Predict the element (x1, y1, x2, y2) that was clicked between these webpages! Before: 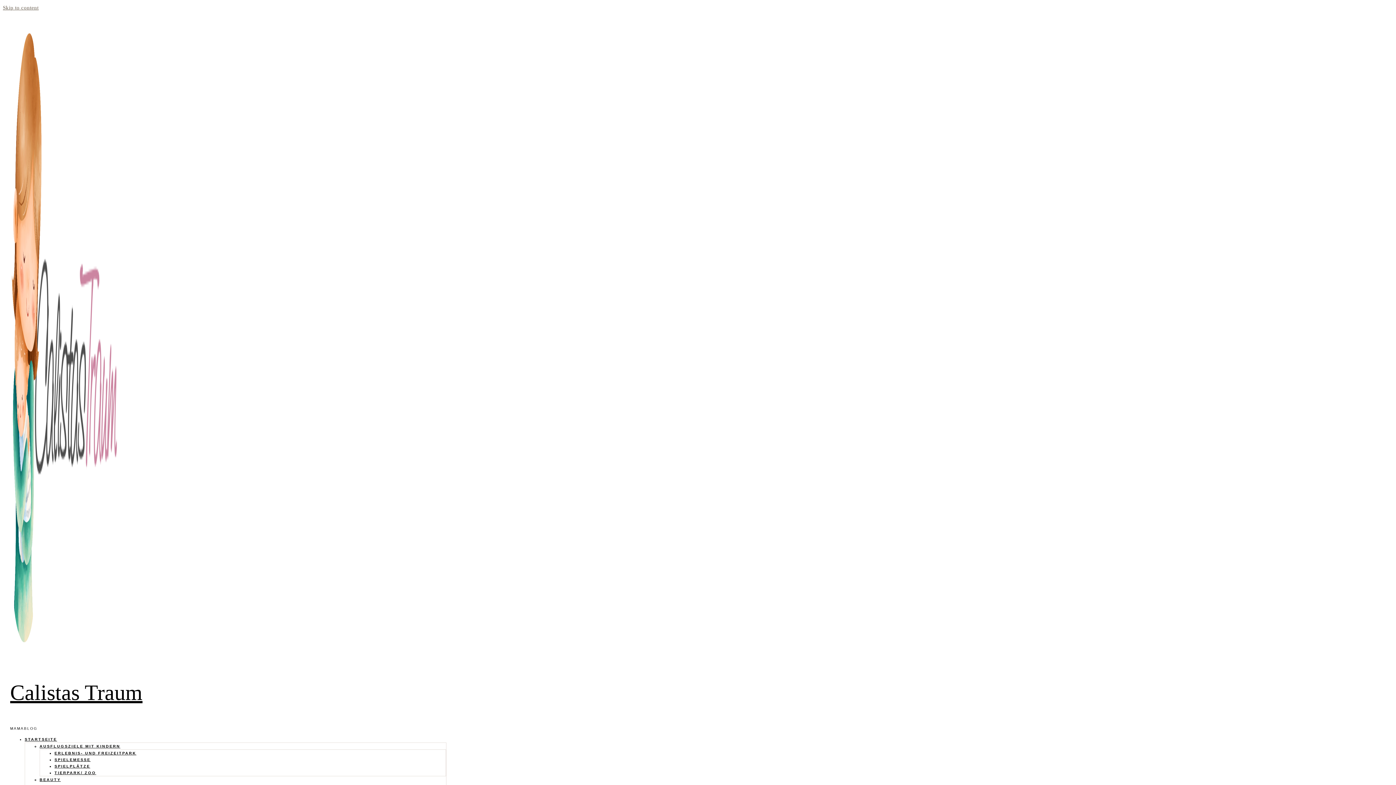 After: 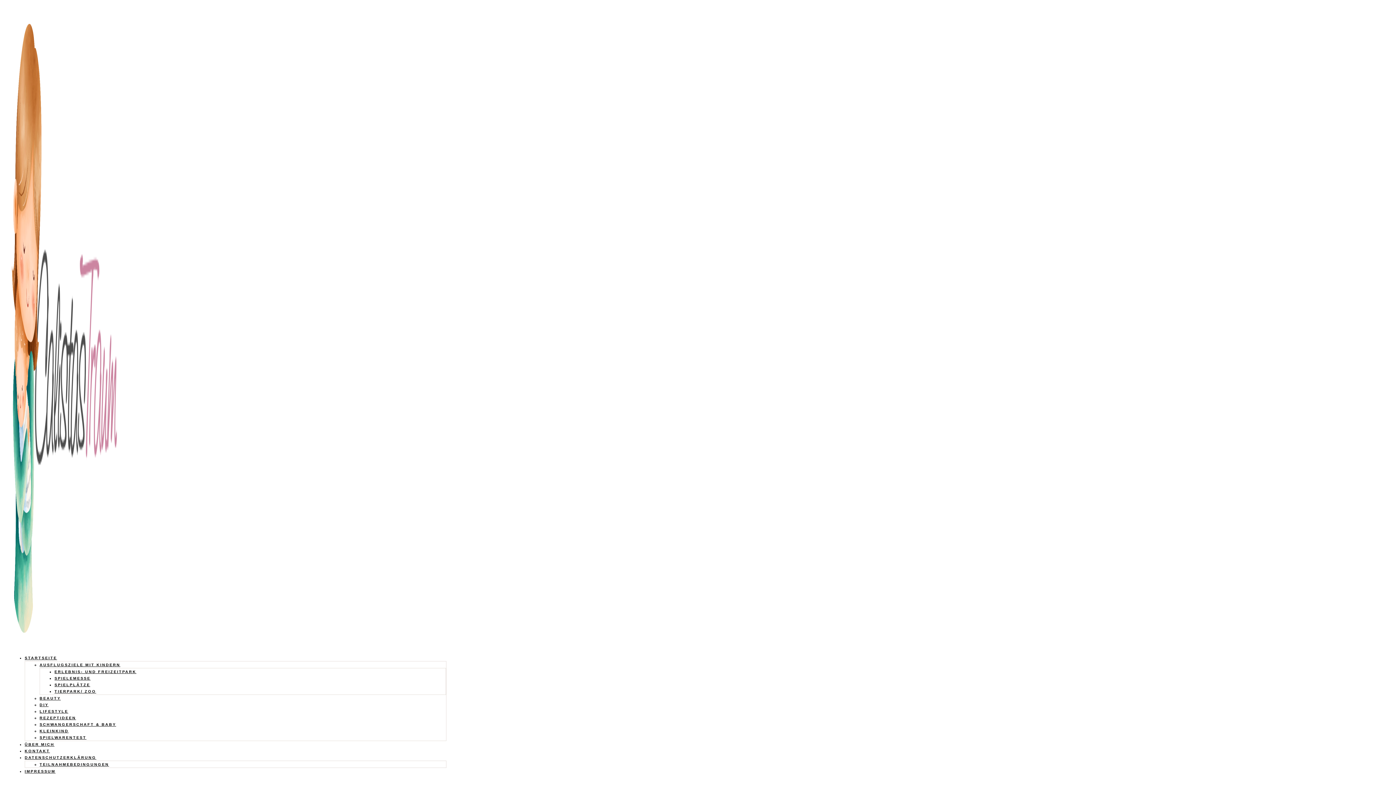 Action: label: STARTSEITE bbox: (24, 737, 57, 741)